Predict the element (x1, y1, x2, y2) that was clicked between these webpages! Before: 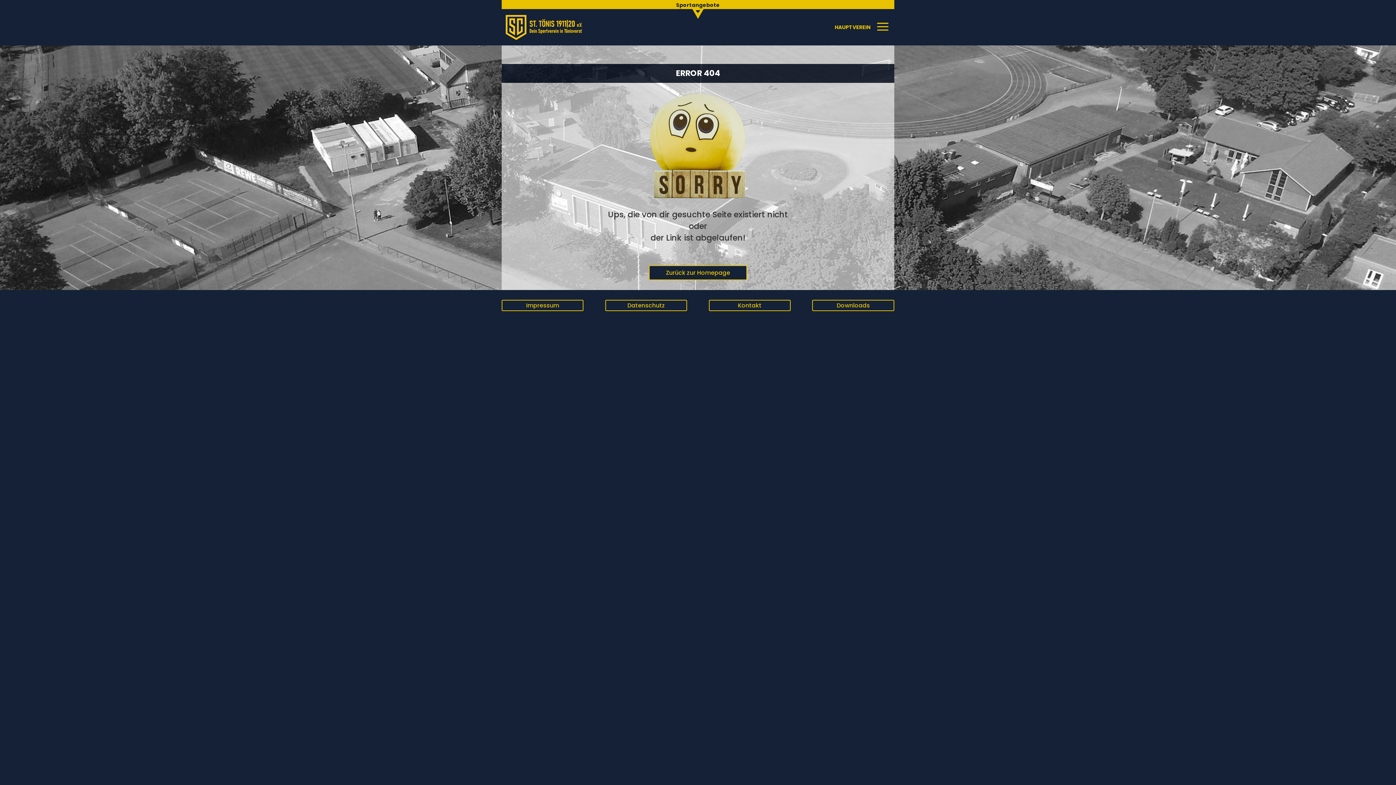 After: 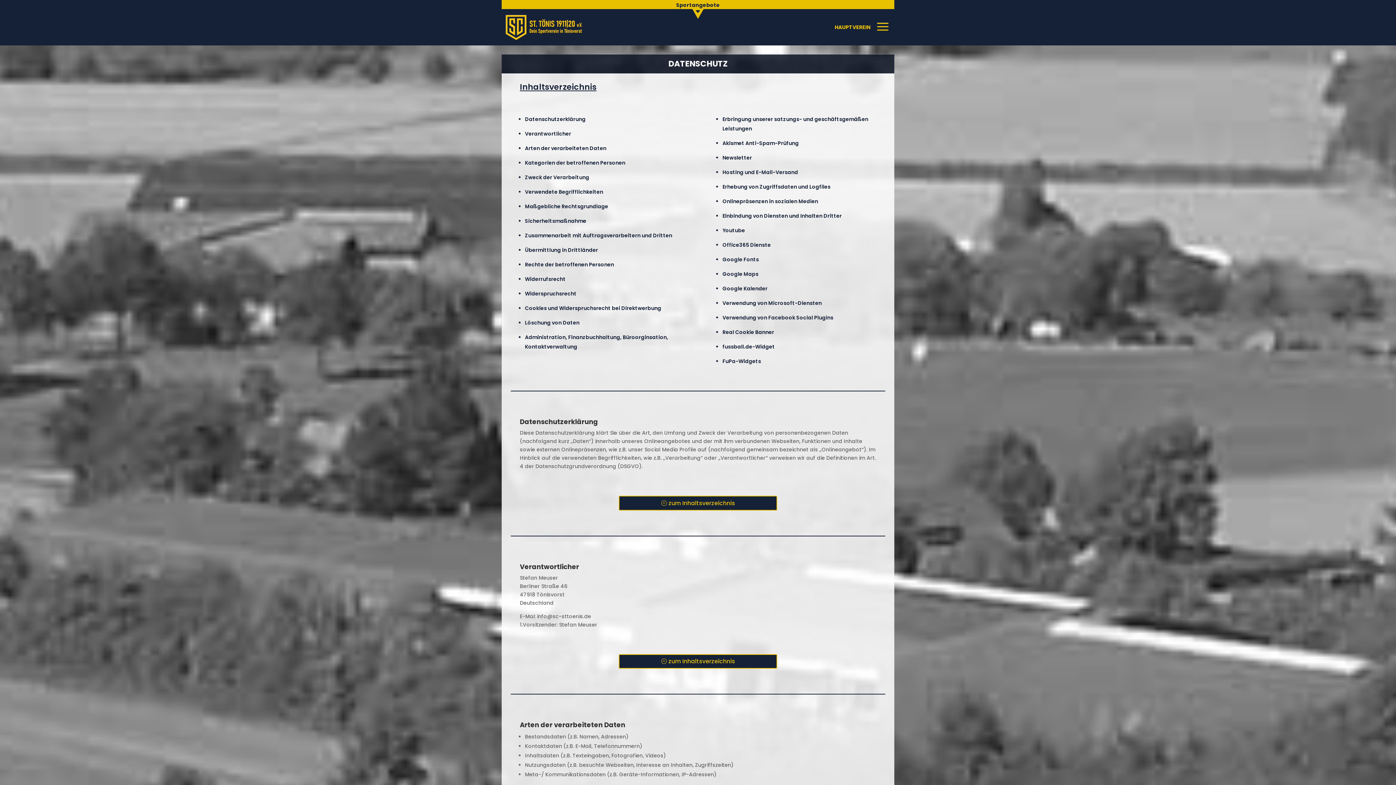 Action: label: Datenschutz bbox: (605, 300, 687, 311)